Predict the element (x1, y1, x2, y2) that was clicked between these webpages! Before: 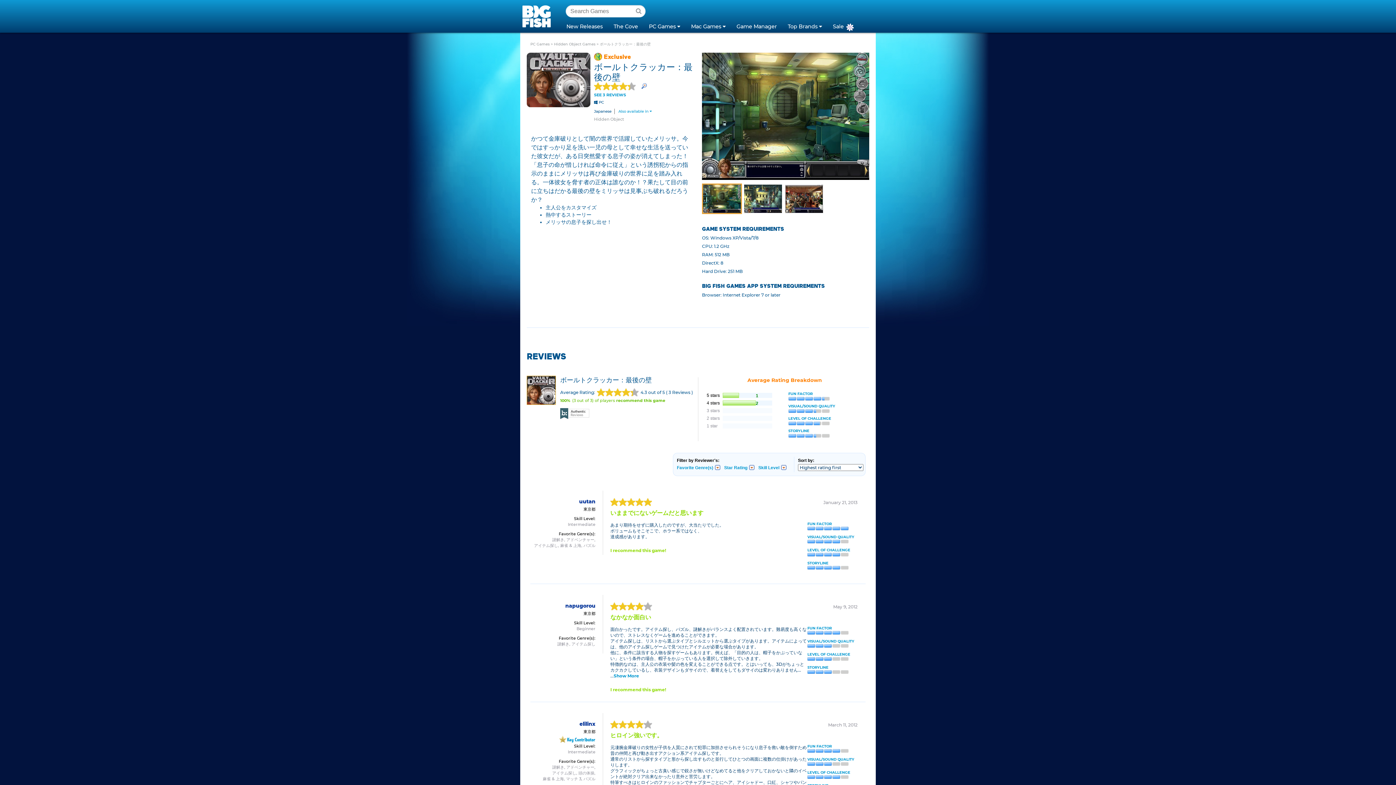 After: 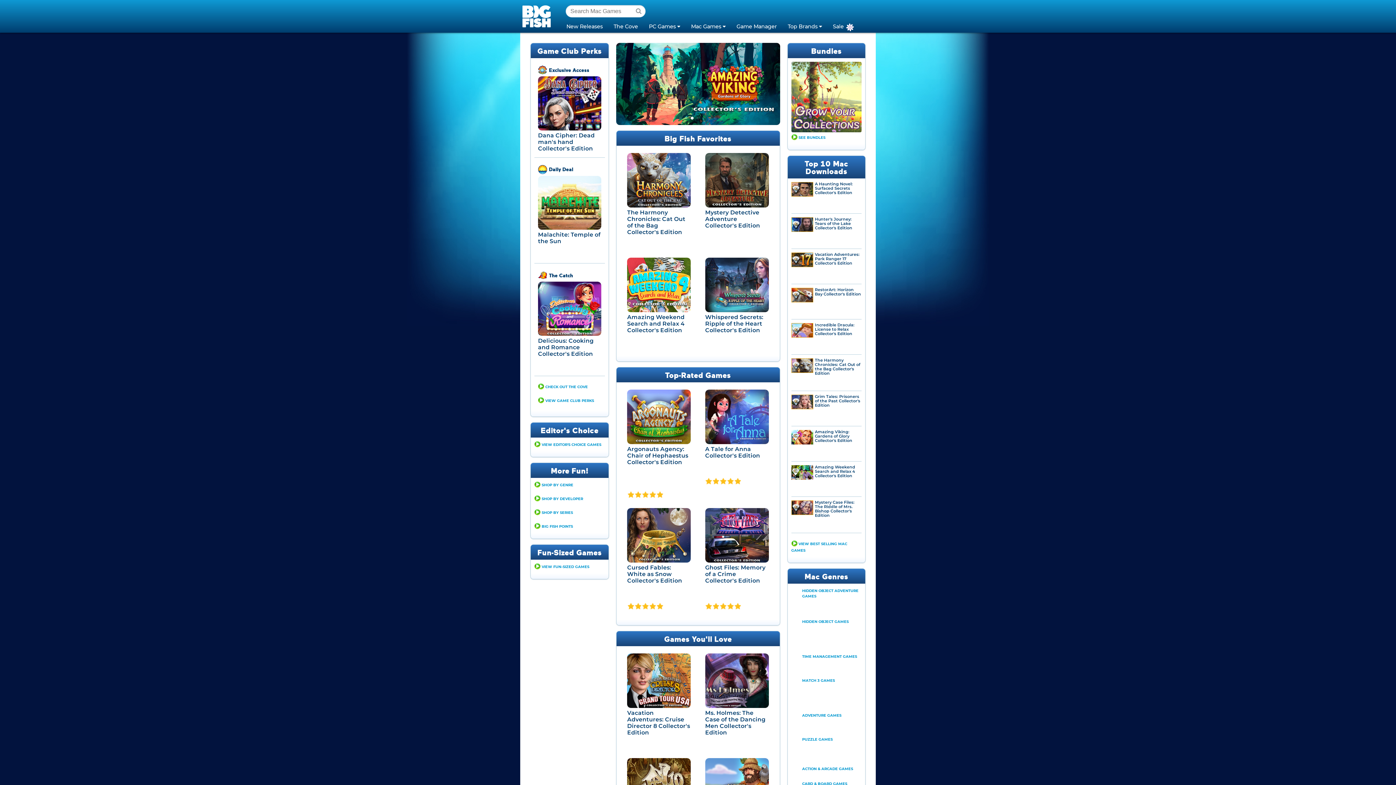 Action: label: Mac Games  bbox: (685, 19, 731, 32)